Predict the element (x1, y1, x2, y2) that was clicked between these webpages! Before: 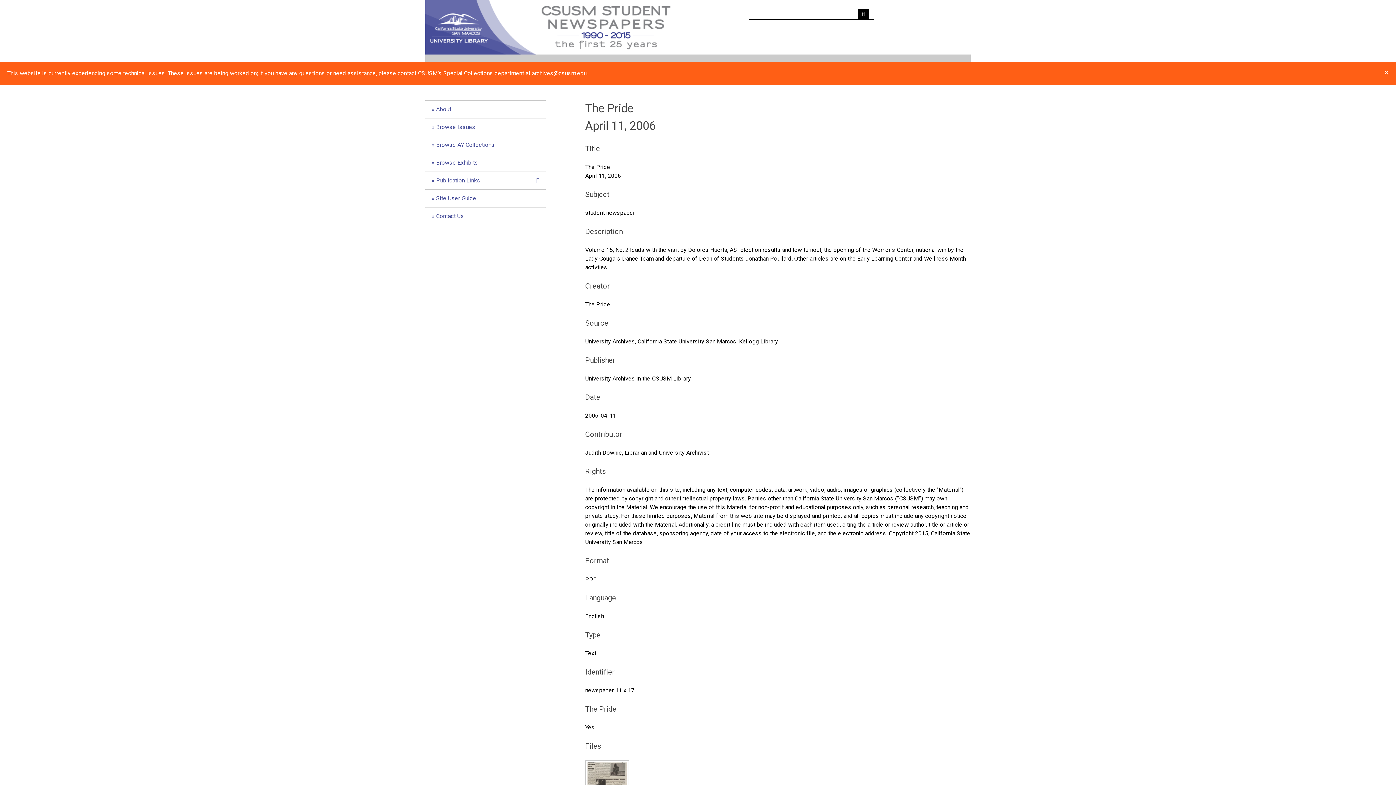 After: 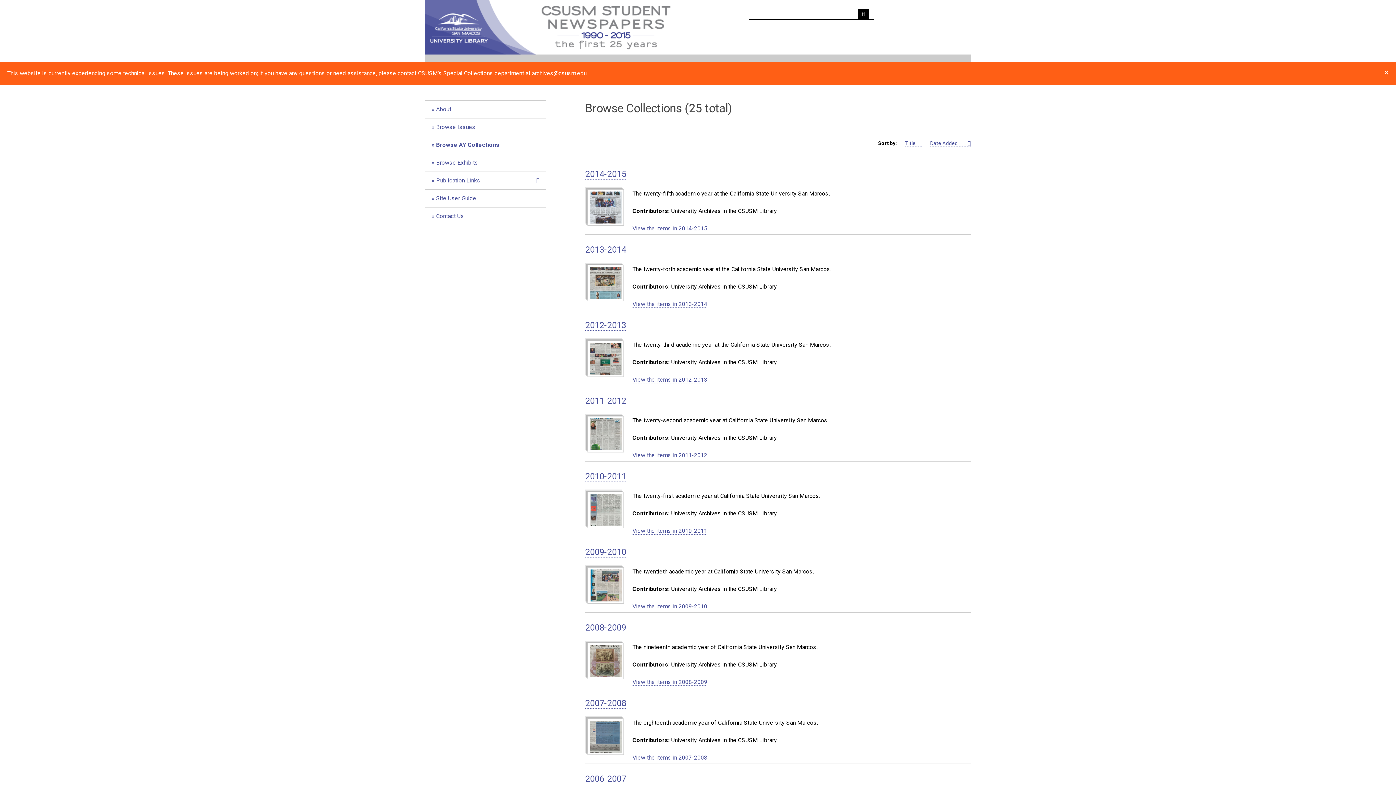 Action: label: Browse AY Collections bbox: (425, 136, 545, 154)